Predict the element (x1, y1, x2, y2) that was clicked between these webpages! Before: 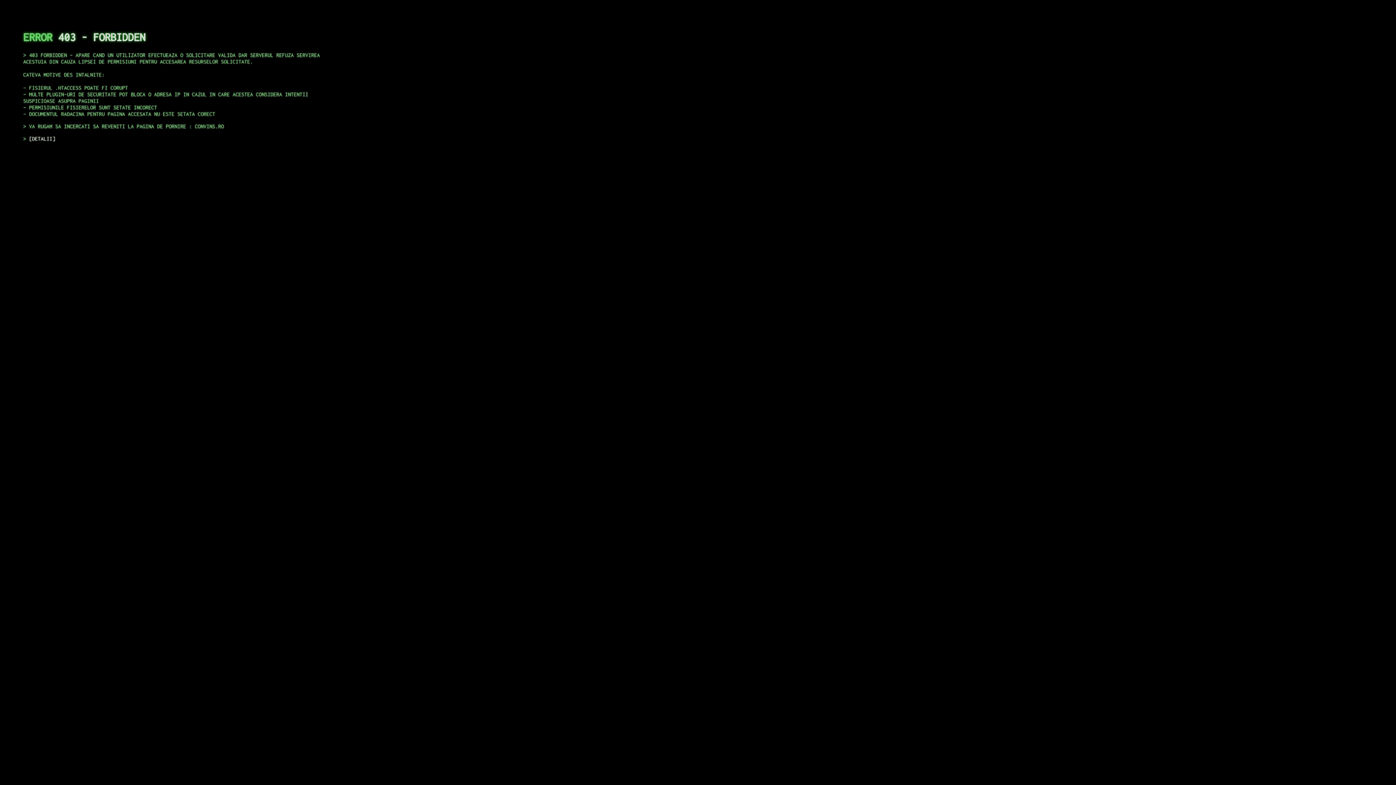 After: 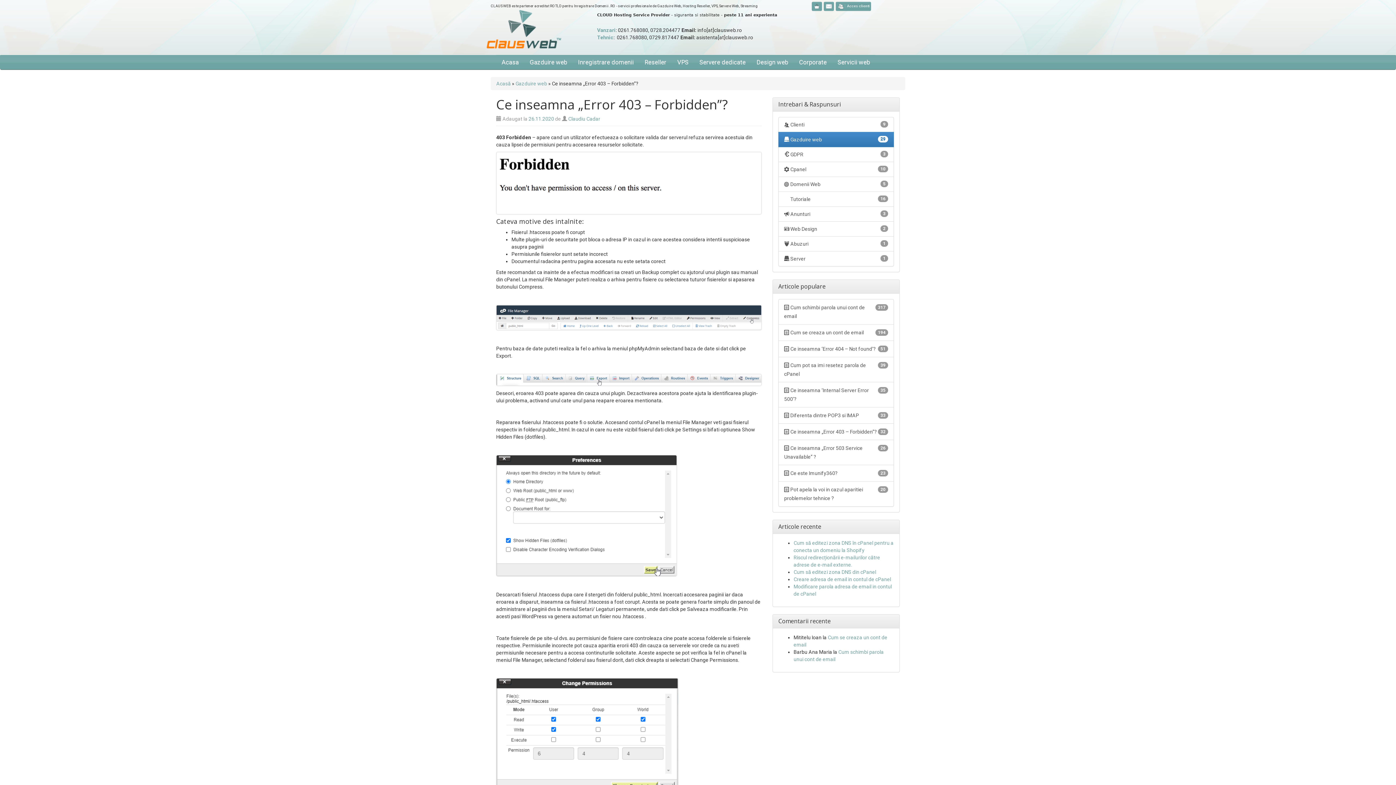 Action: bbox: (29, 135, 55, 141) label: DETALII